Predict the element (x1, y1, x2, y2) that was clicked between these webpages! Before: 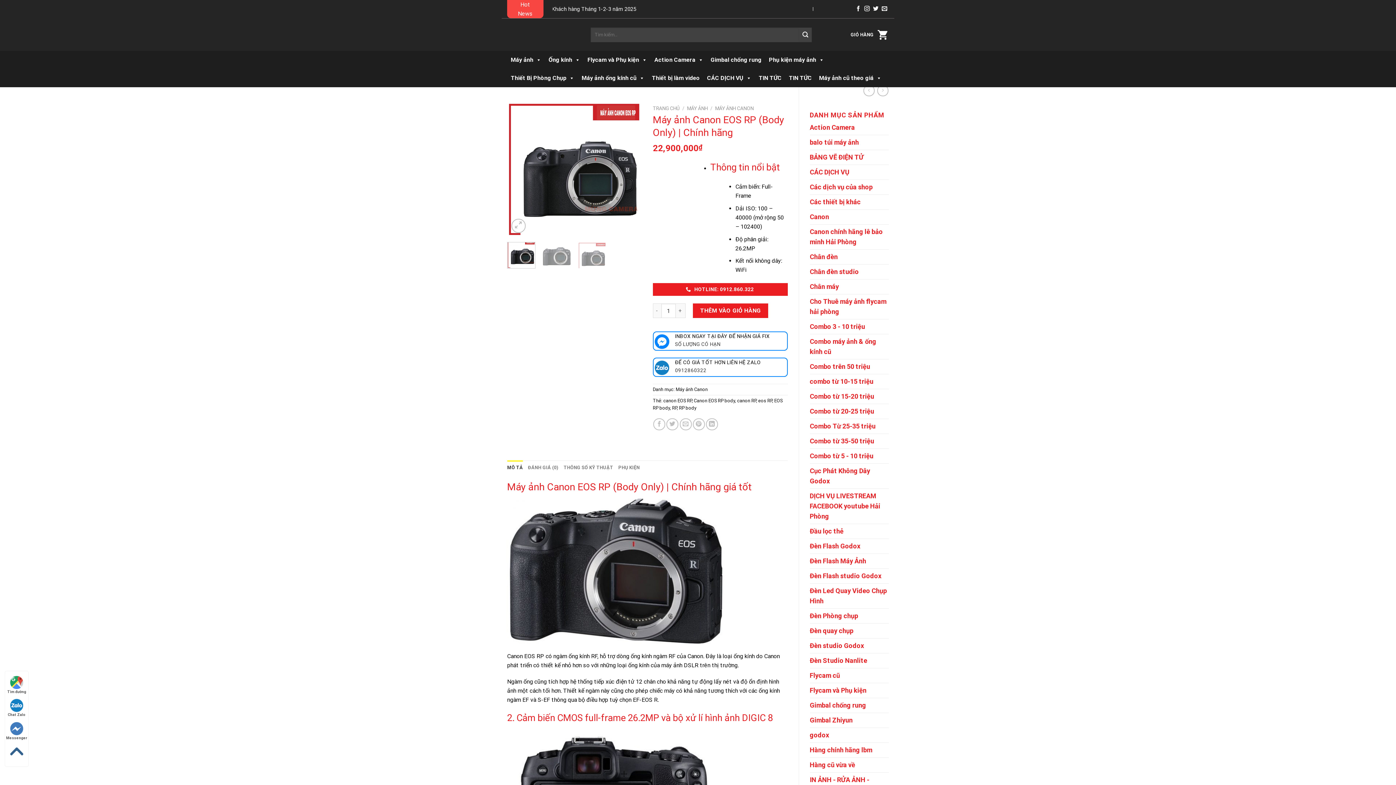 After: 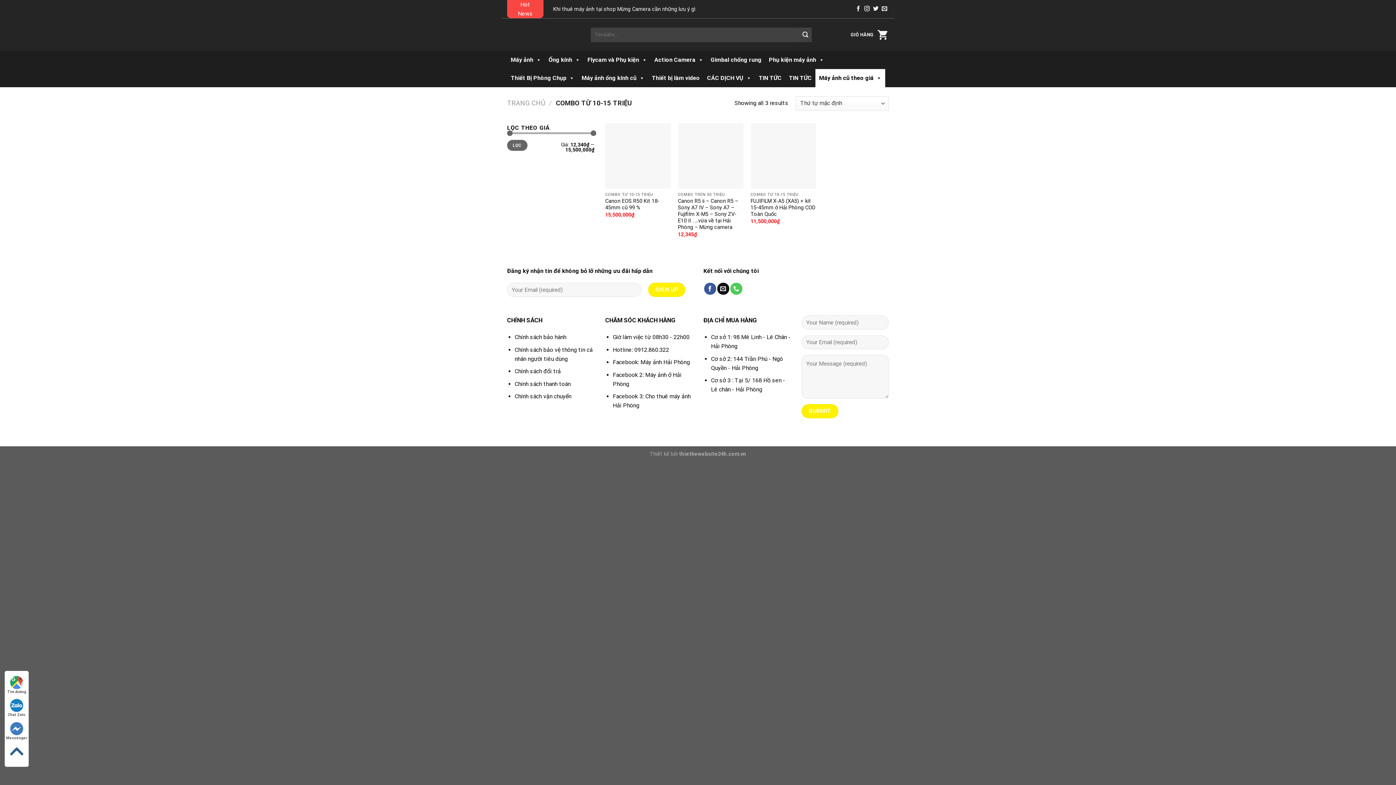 Action: label: combo từ 10-15 triệu bbox: (810, 374, 889, 389)